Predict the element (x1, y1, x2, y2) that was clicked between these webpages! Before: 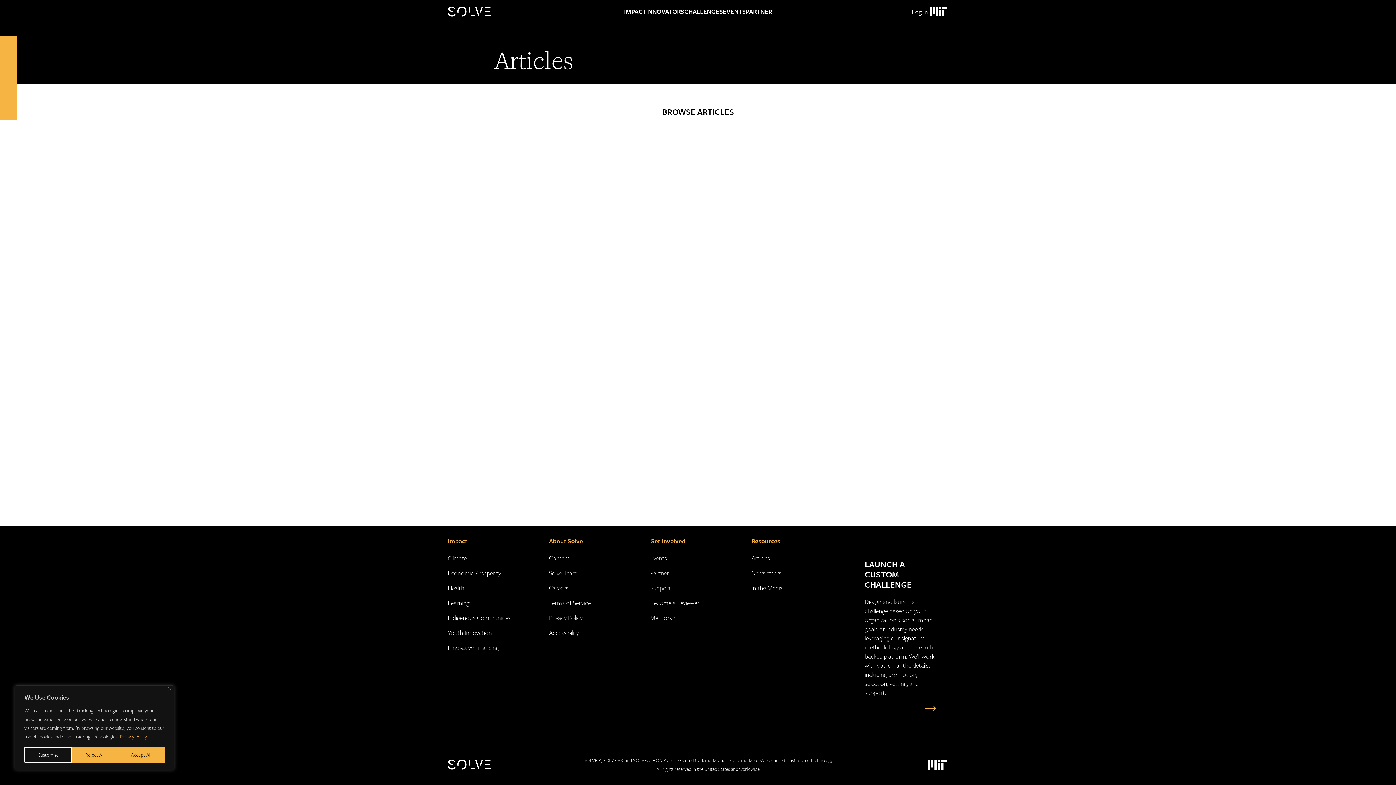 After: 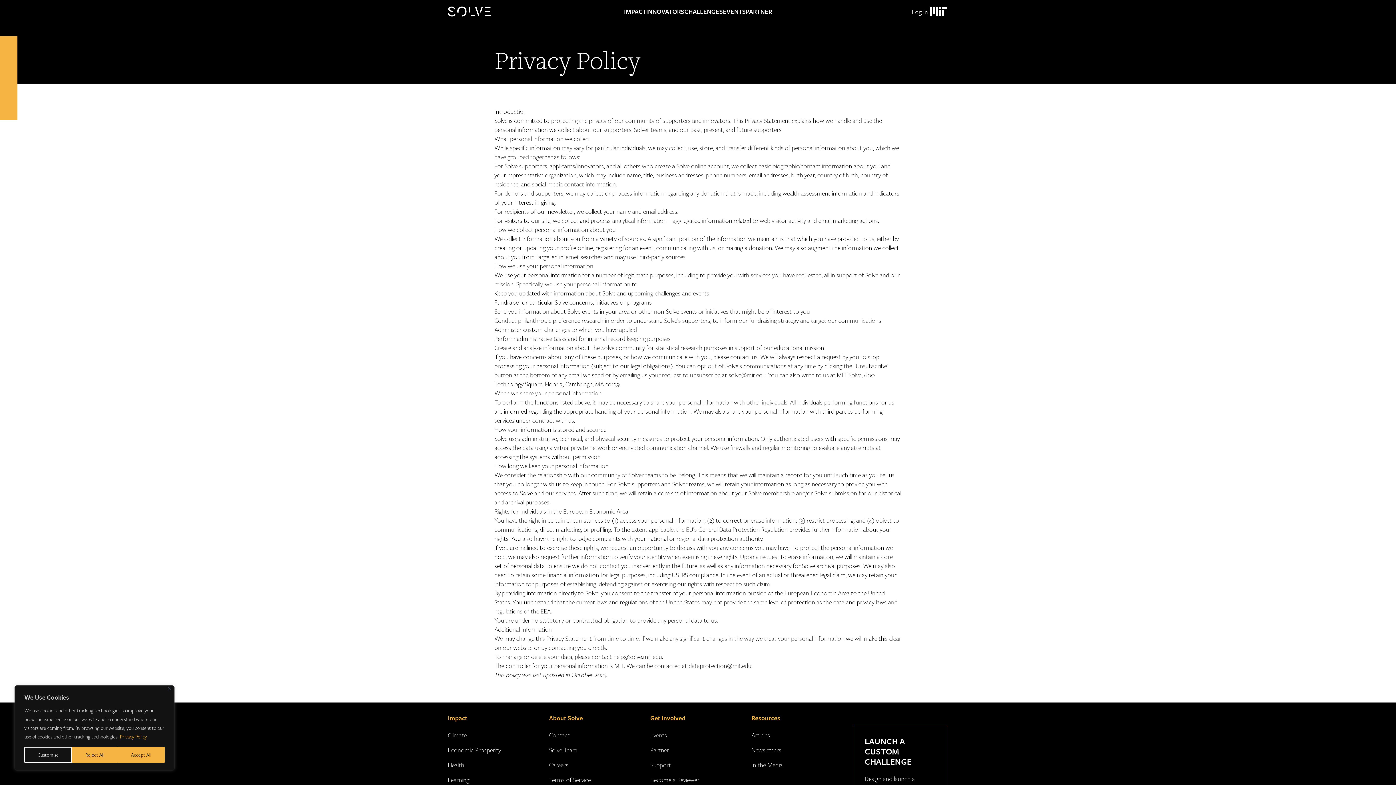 Action: label: Privacy Policy bbox: (549, 613, 582, 622)